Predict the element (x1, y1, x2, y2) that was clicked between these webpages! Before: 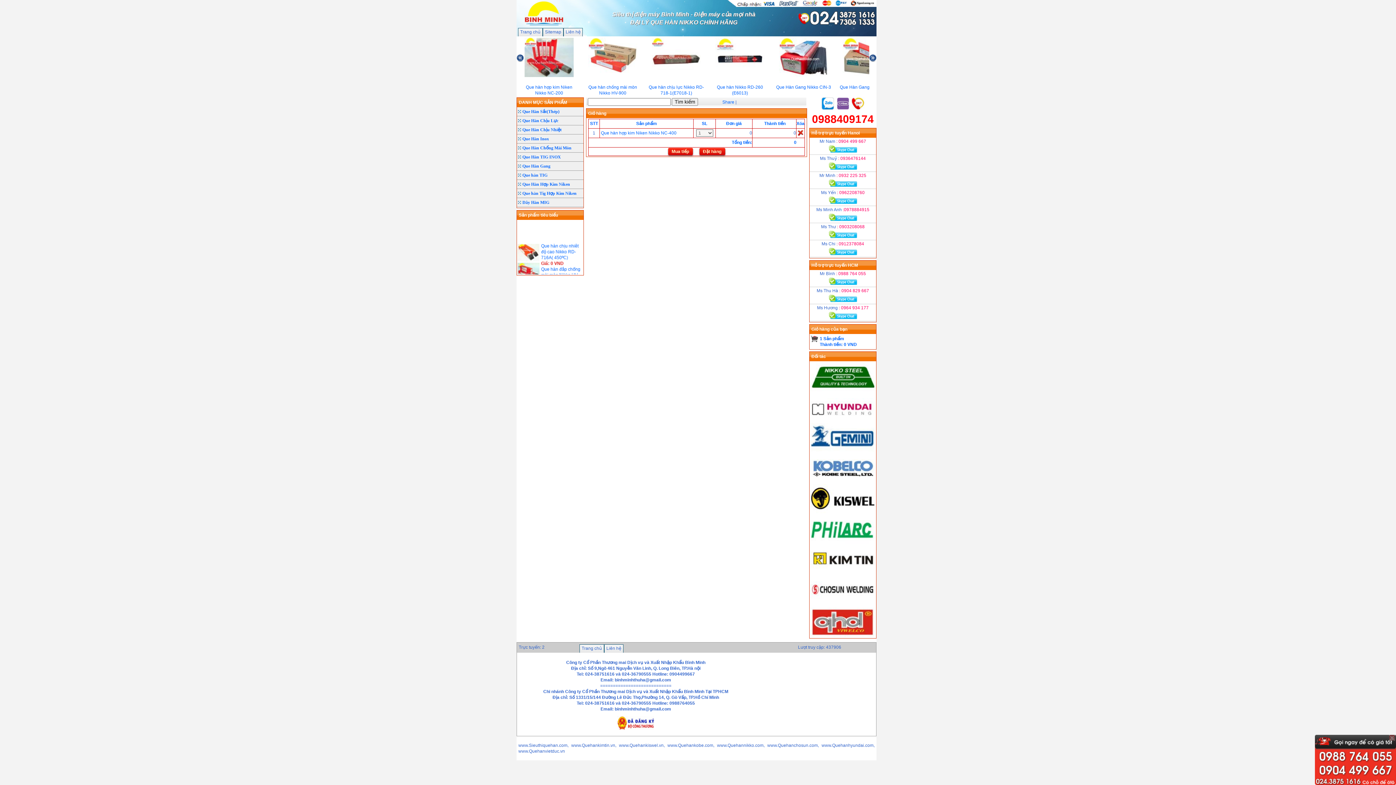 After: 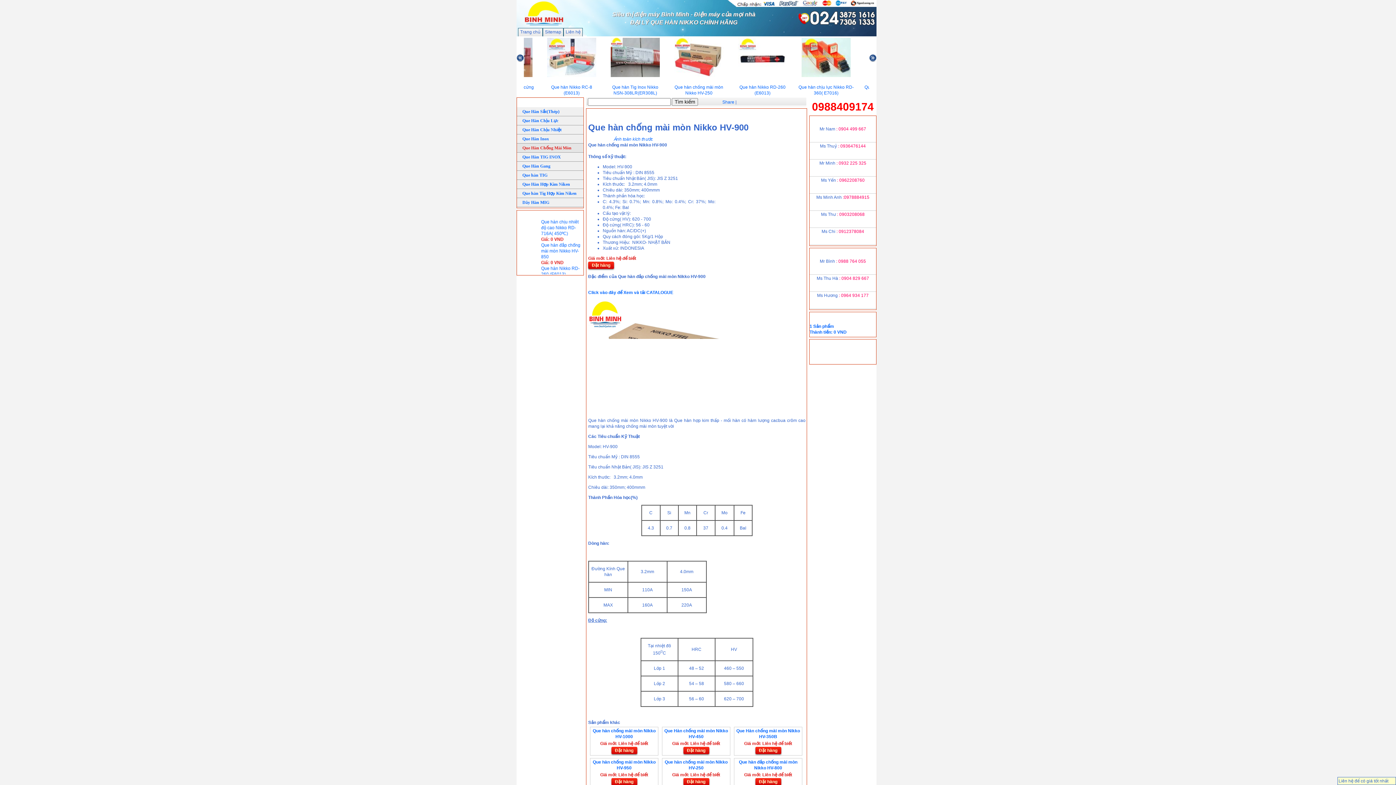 Action: bbox: (625, 37, 681, 96) label: Que hàn chống mài mòn Nikko HV-900